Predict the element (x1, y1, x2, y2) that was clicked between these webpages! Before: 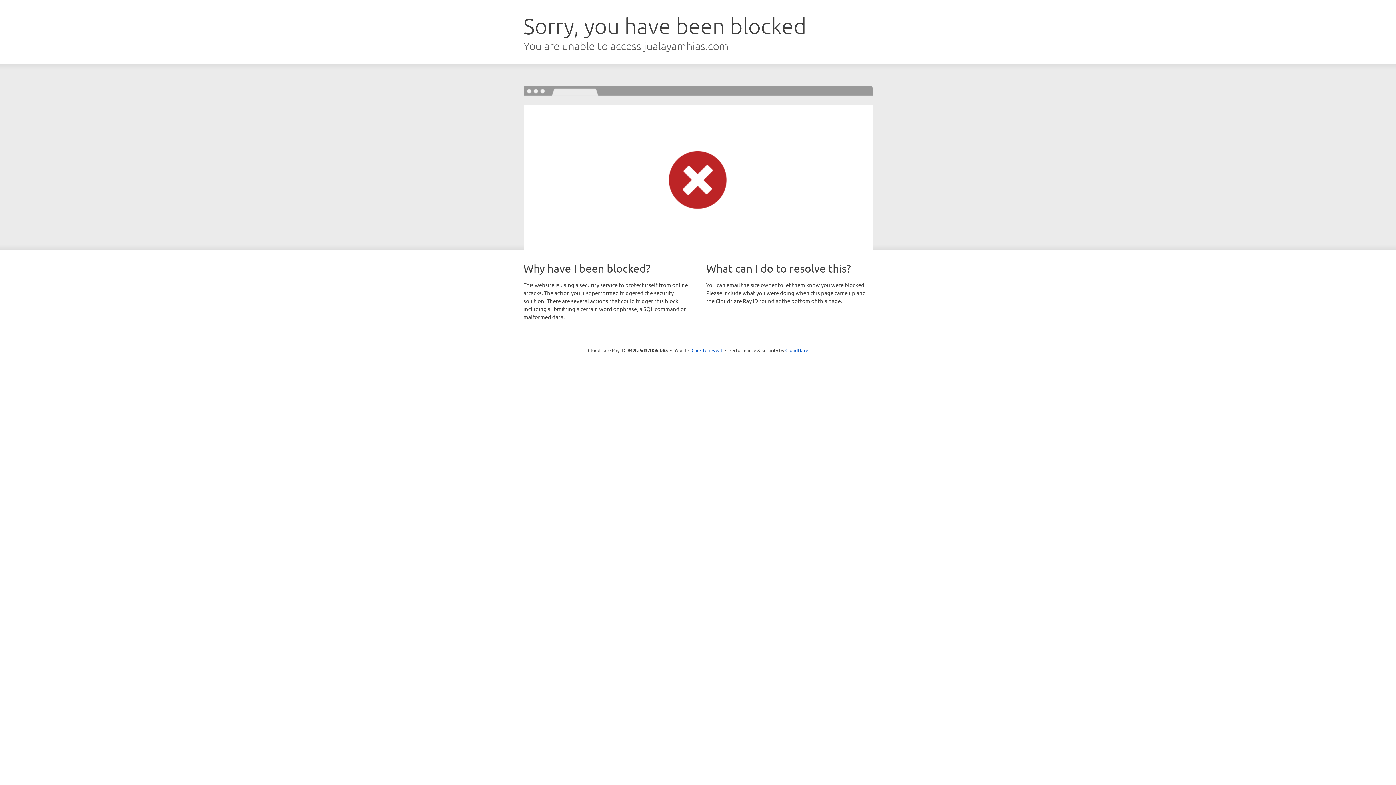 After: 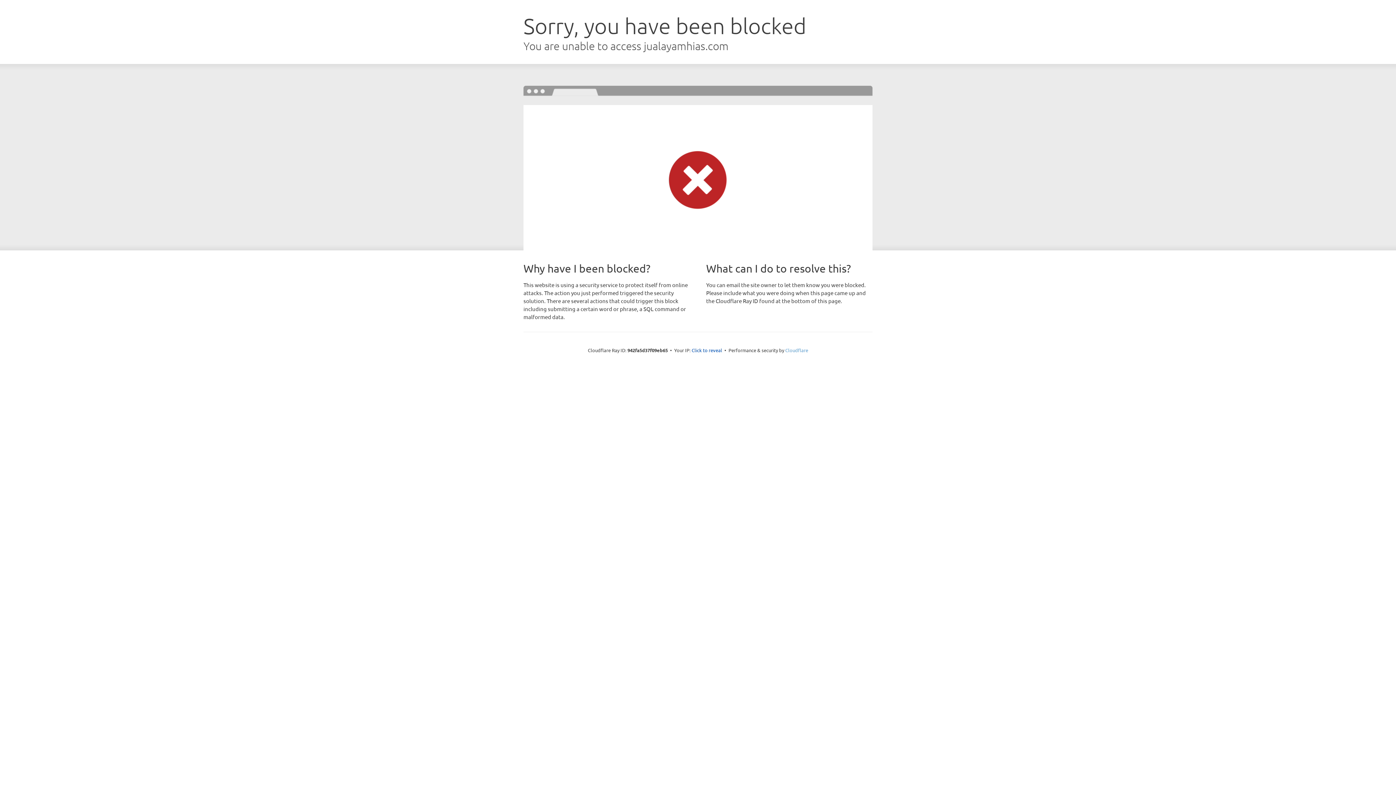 Action: label: Cloudflare bbox: (785, 347, 808, 353)